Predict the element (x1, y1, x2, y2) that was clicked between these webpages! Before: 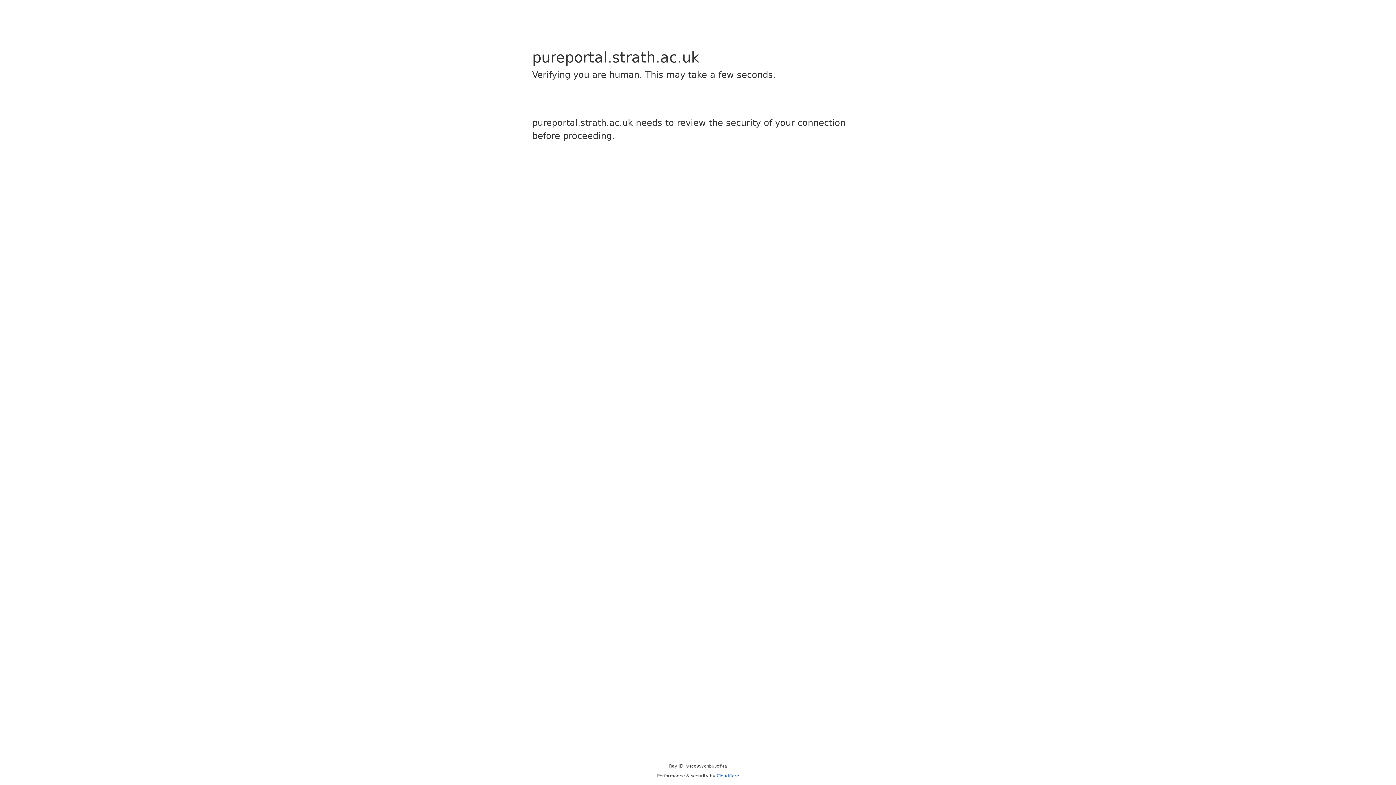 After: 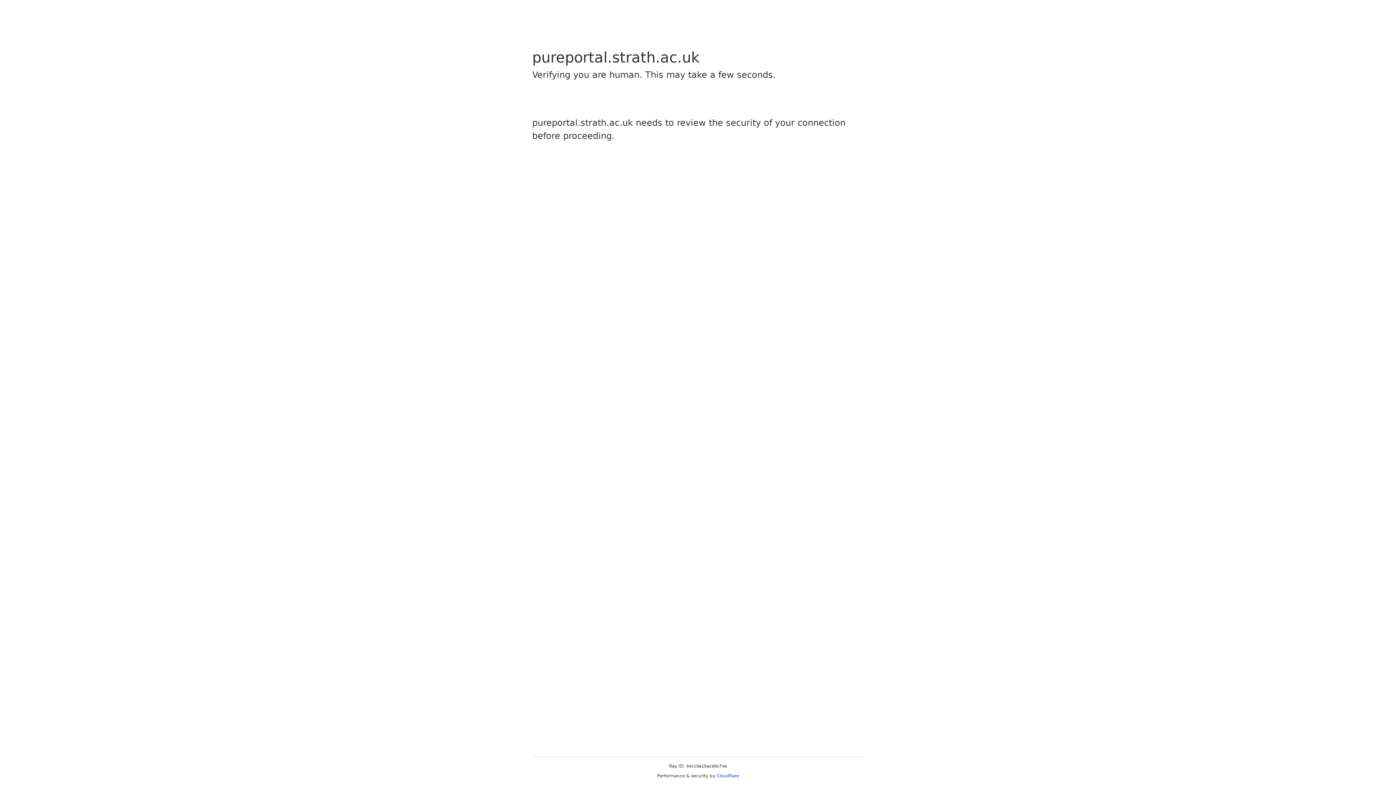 Action: bbox: (716, 773, 739, 778) label: Cloudflare